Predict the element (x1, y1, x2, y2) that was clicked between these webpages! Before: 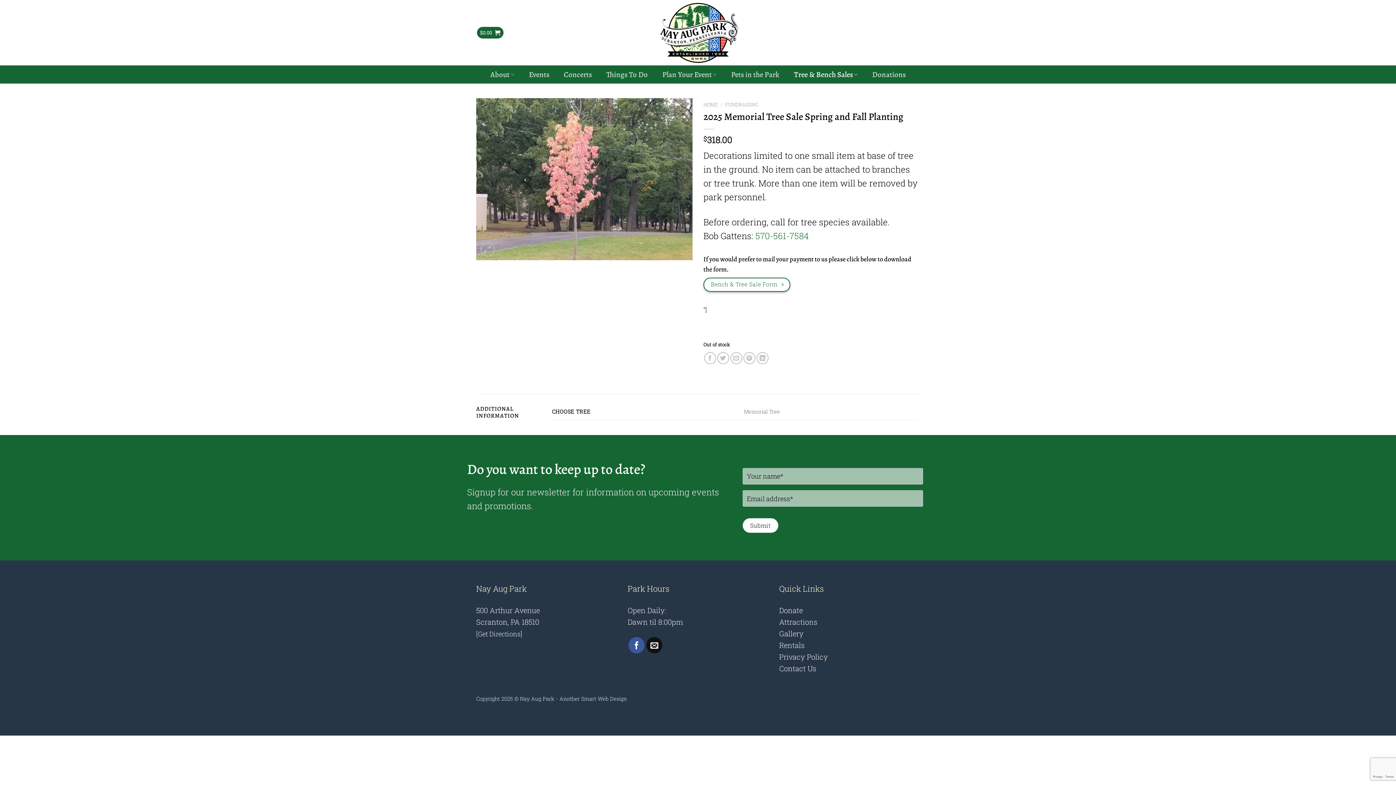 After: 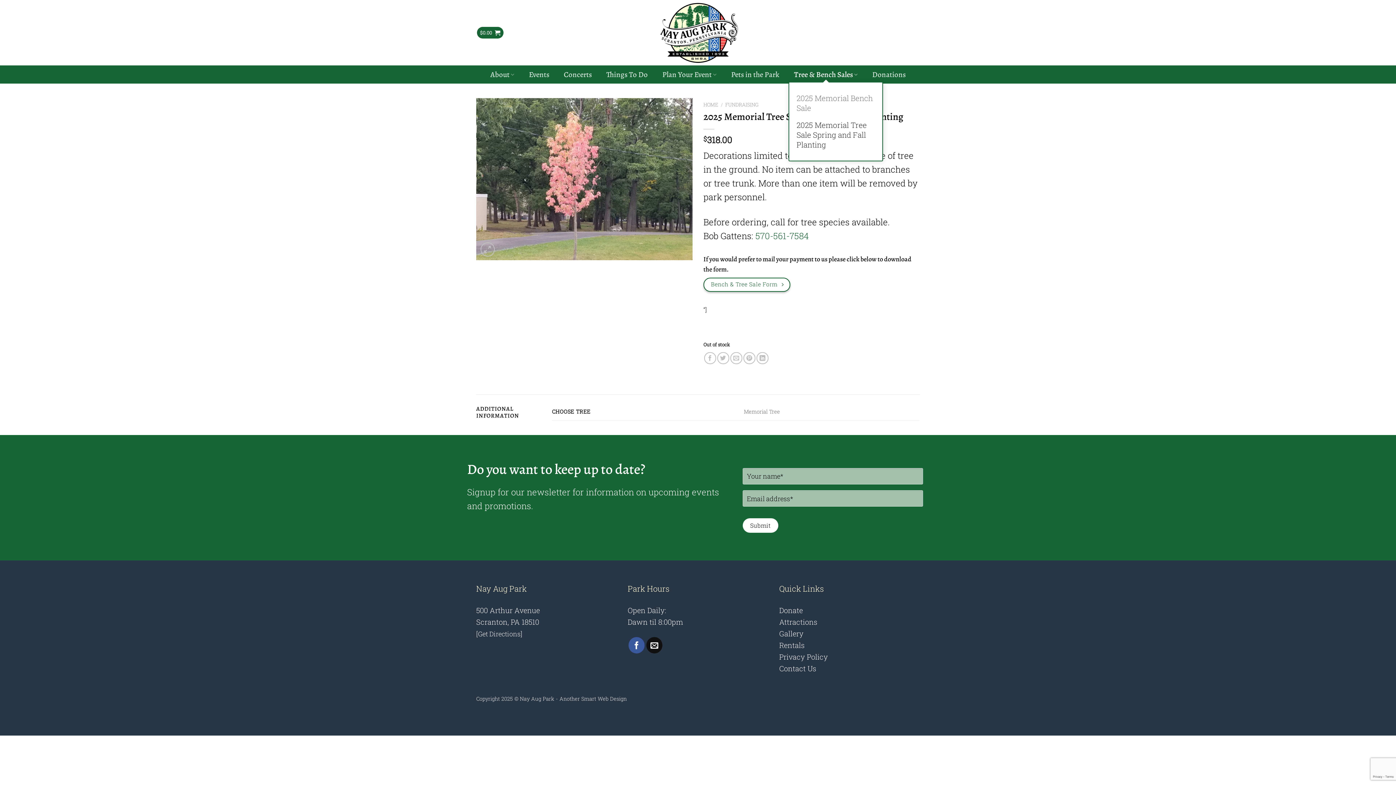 Action: bbox: (794, 67, 857, 81) label: Tree & Bench Sales